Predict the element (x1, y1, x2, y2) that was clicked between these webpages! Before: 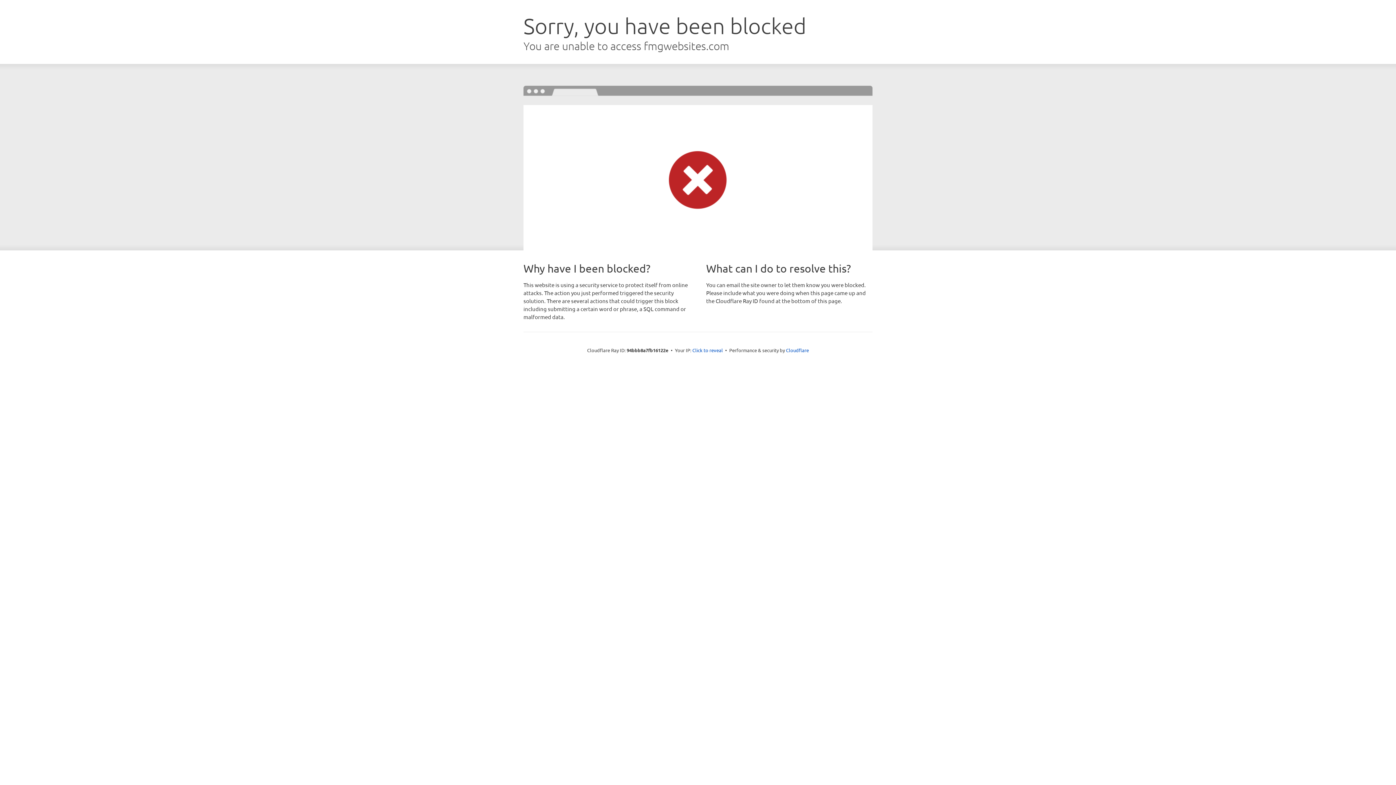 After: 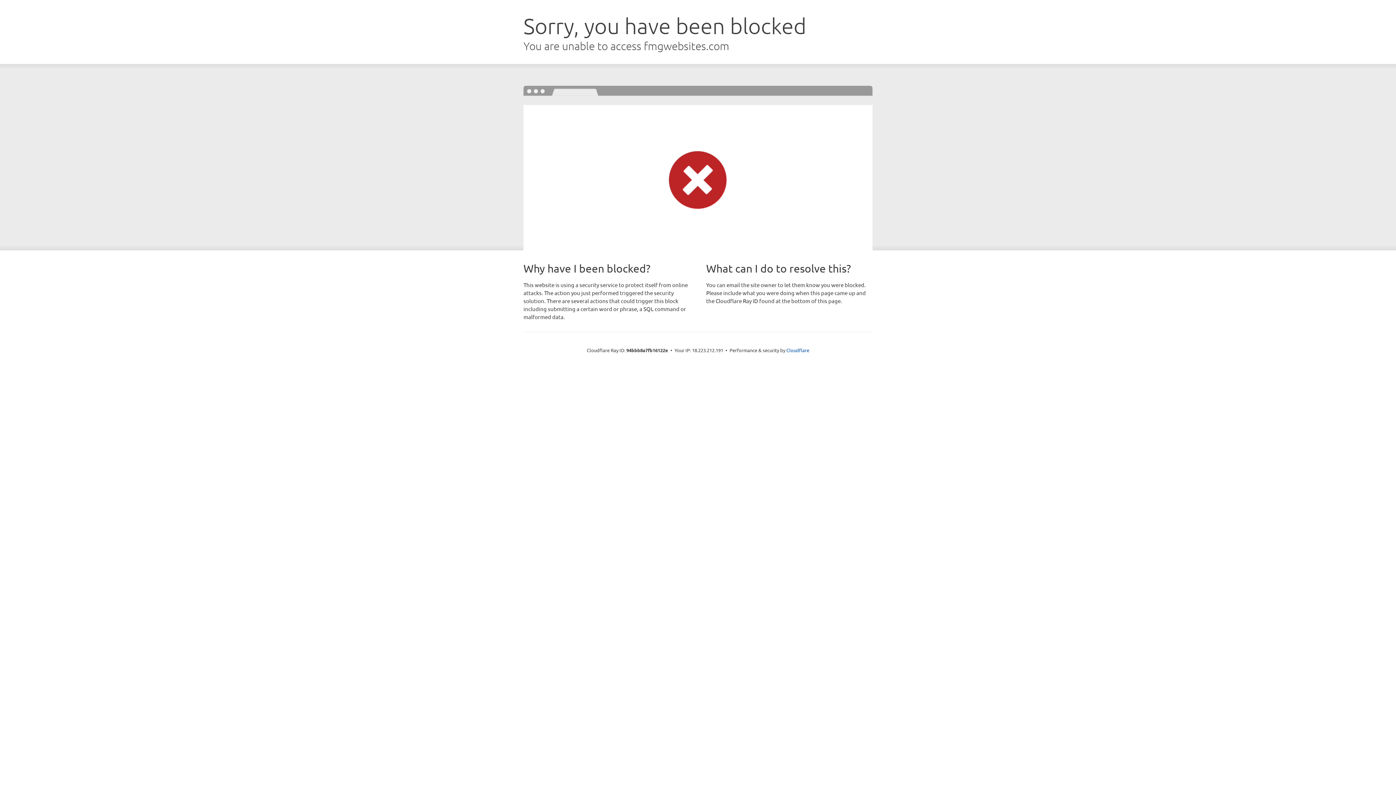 Action: bbox: (692, 346, 723, 353) label: Click to reveal